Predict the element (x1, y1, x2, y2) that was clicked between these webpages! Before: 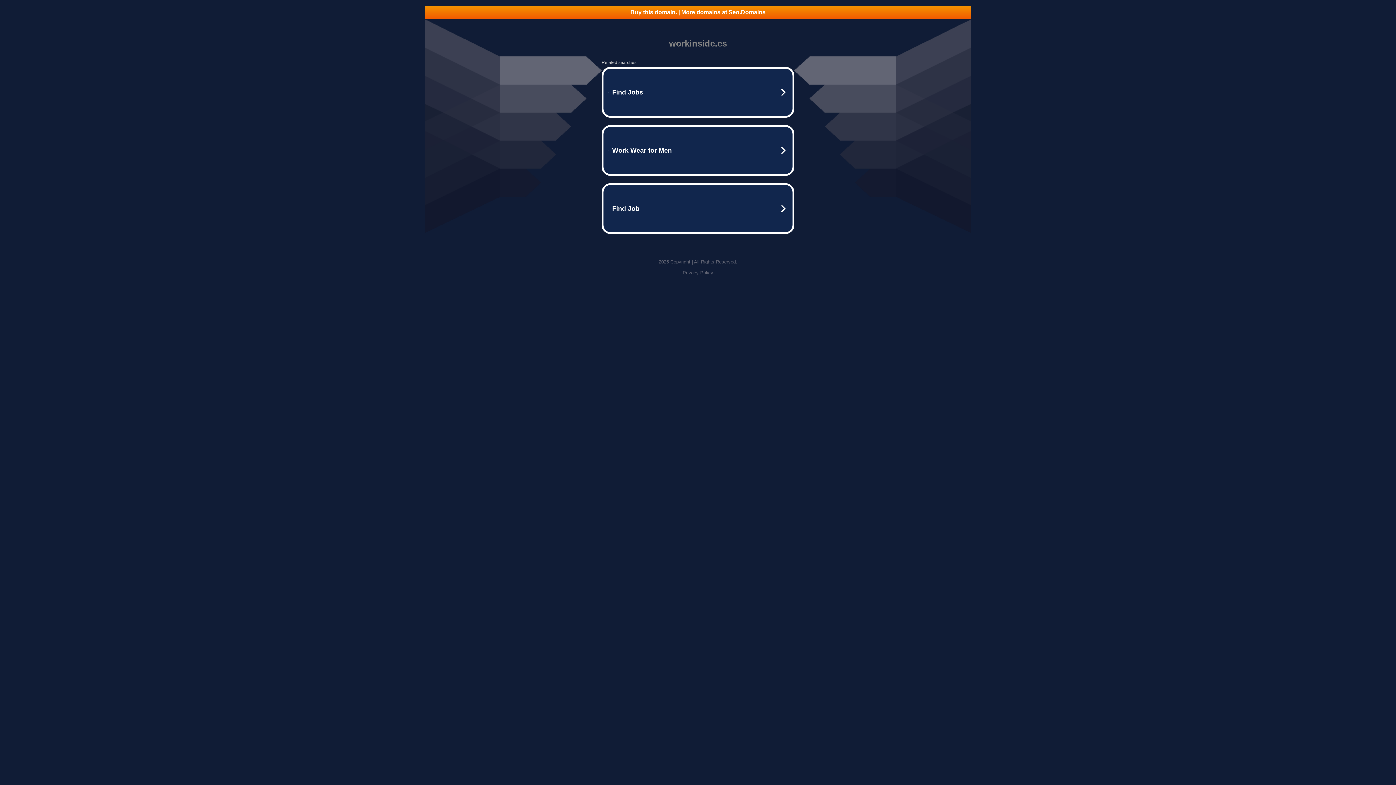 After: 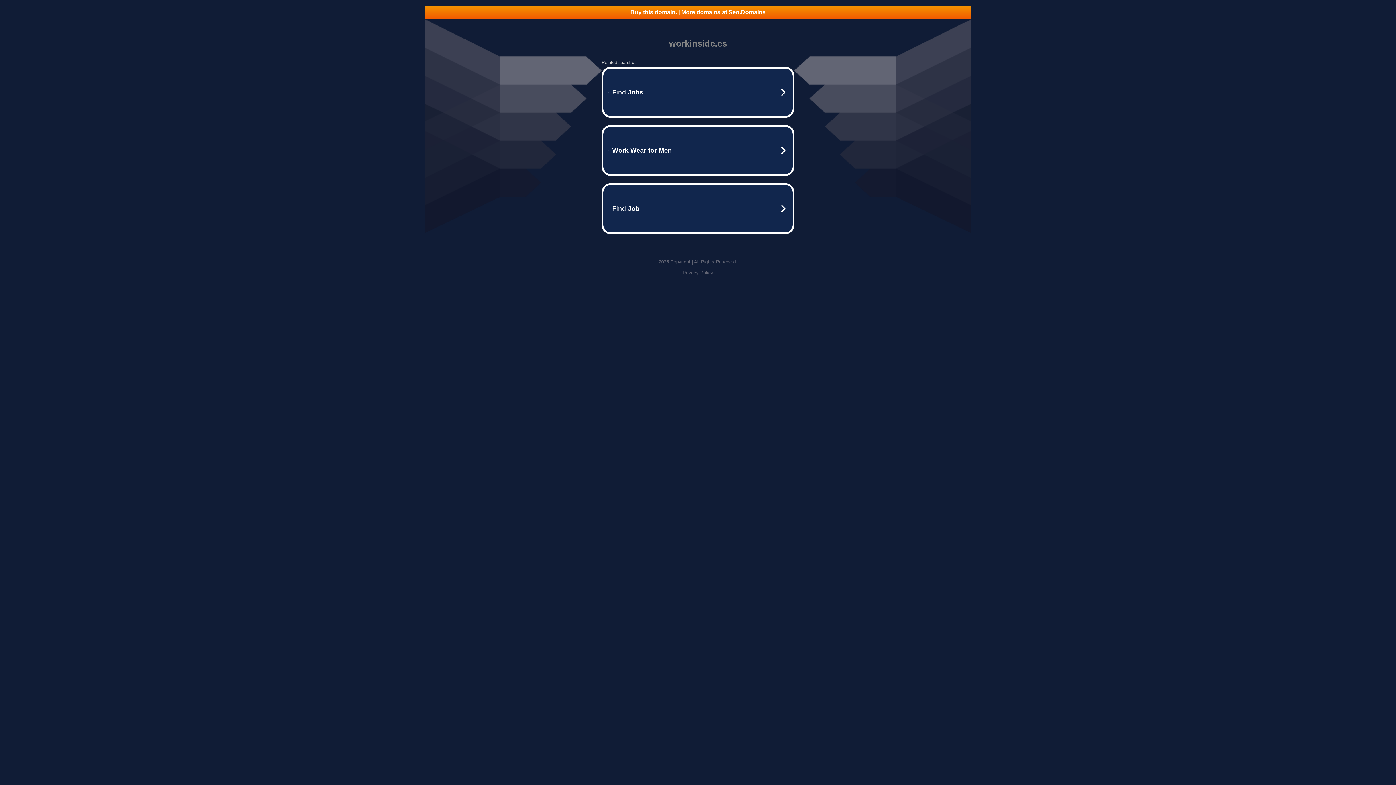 Action: bbox: (425, 5, 970, 18) label: Buy this domain. | More domains at Seo.Domains